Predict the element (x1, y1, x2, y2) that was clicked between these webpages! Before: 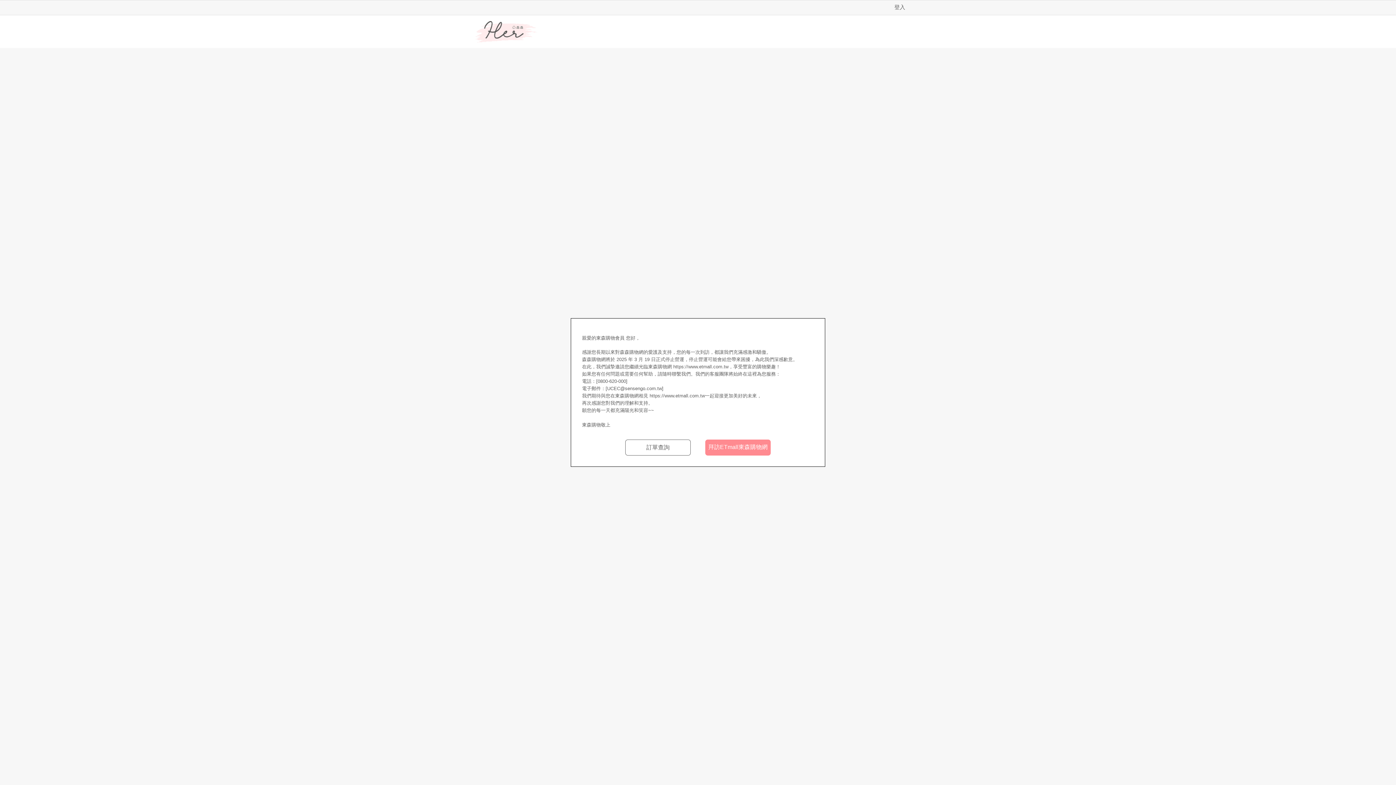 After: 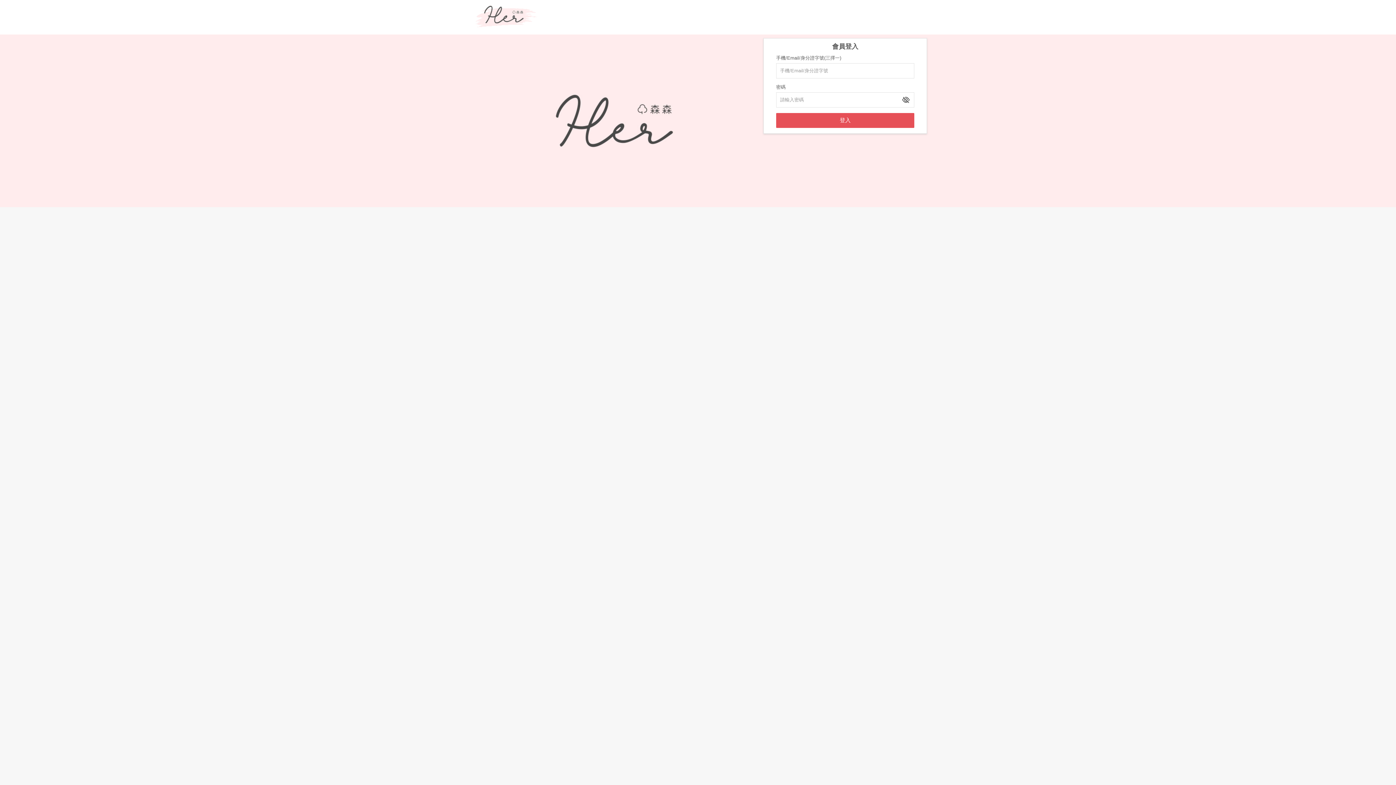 Action: label: 訂單查詢 bbox: (625, 439, 690, 455)